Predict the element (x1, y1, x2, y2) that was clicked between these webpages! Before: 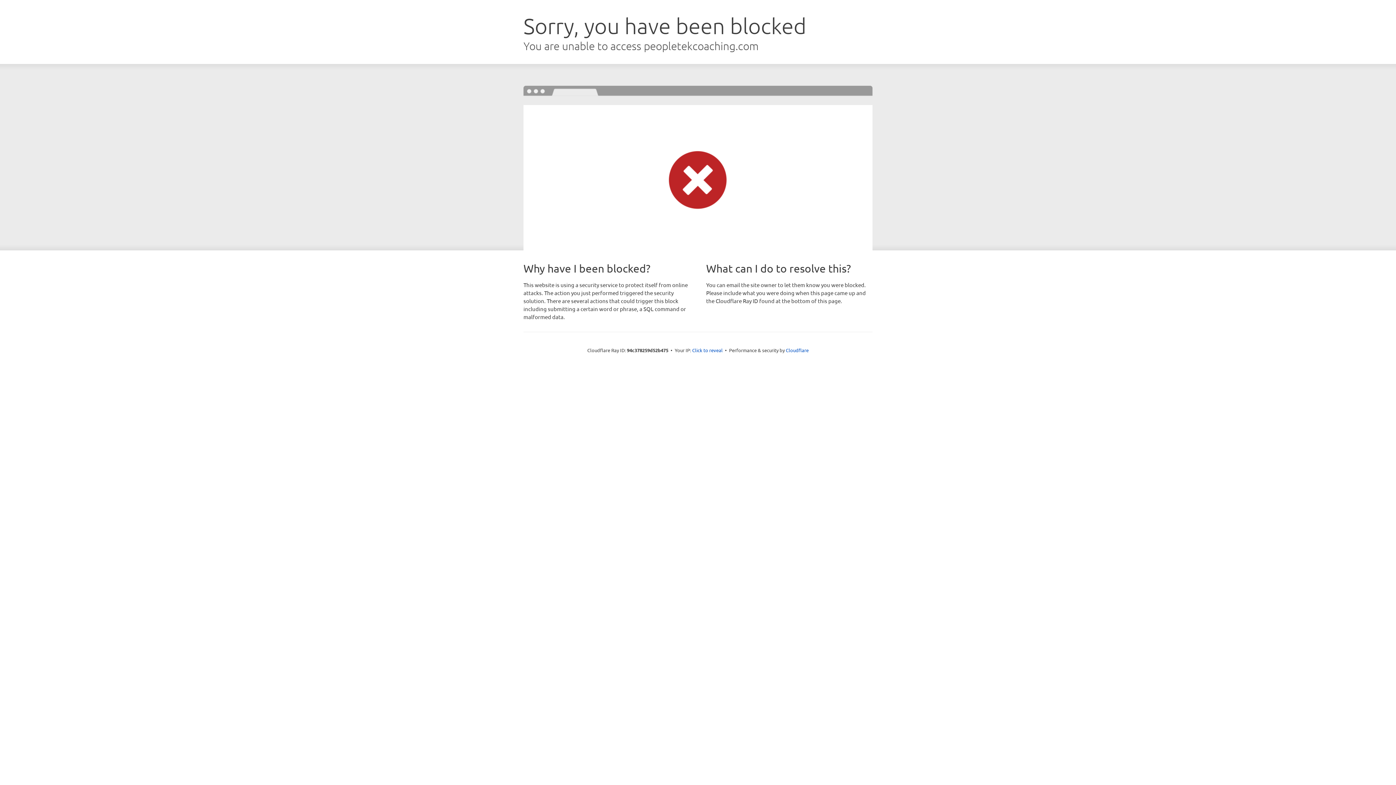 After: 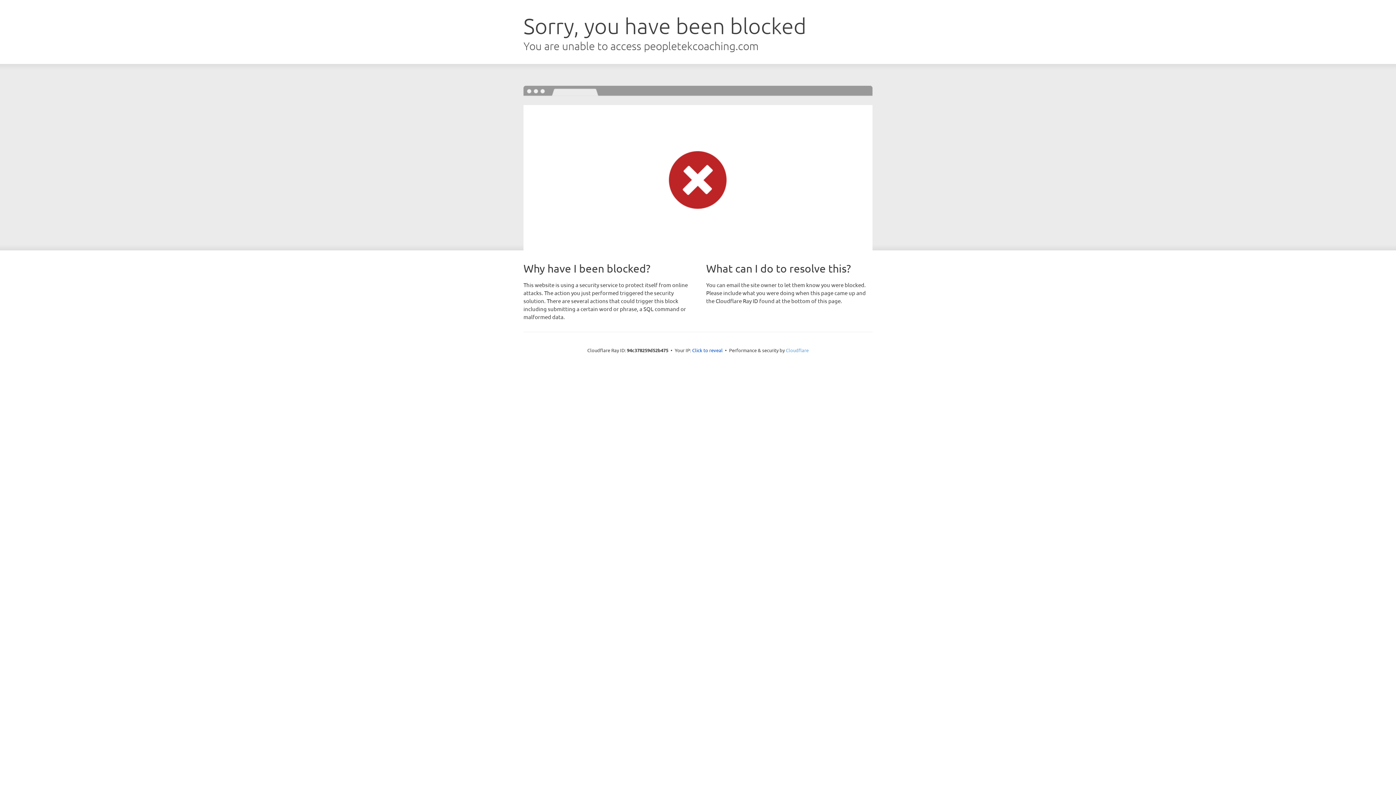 Action: bbox: (786, 347, 808, 353) label: Cloudflare